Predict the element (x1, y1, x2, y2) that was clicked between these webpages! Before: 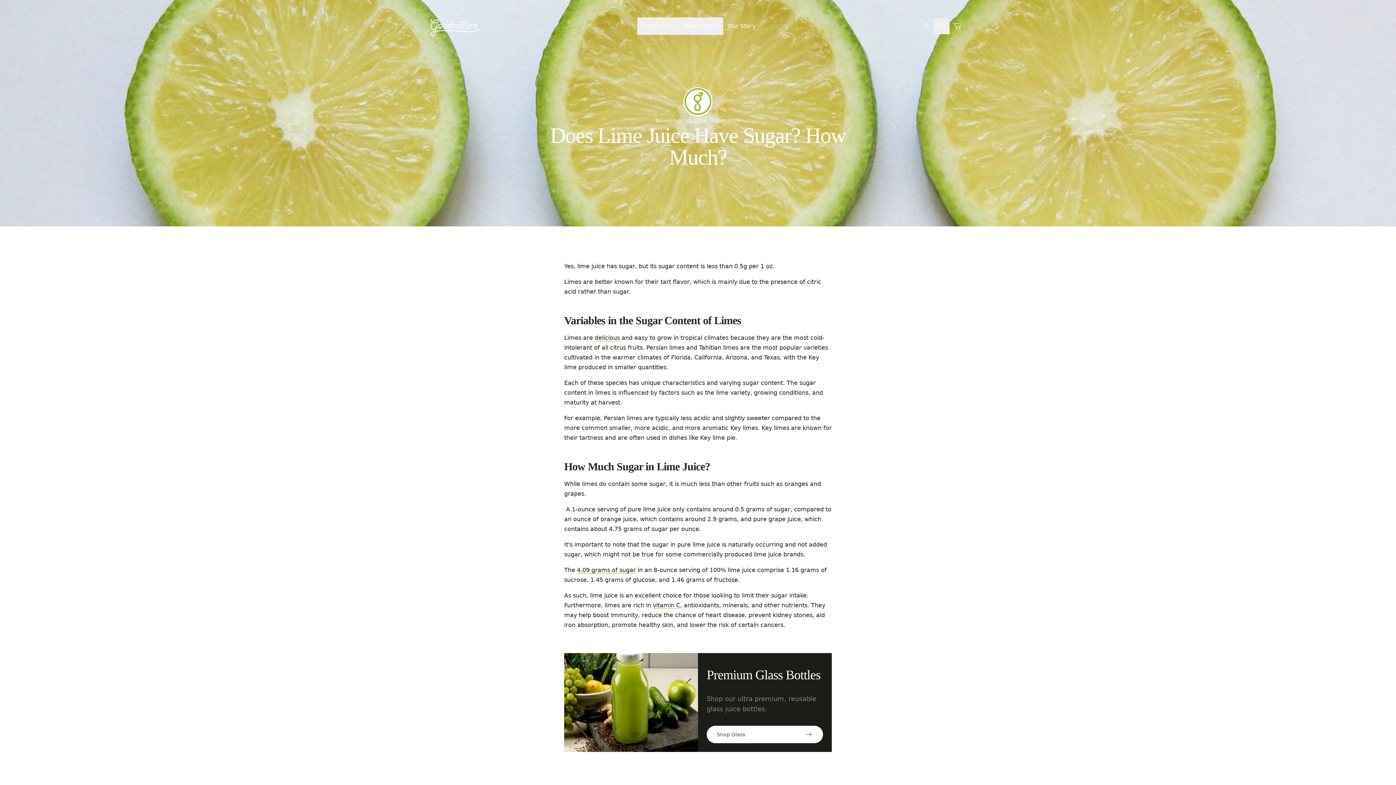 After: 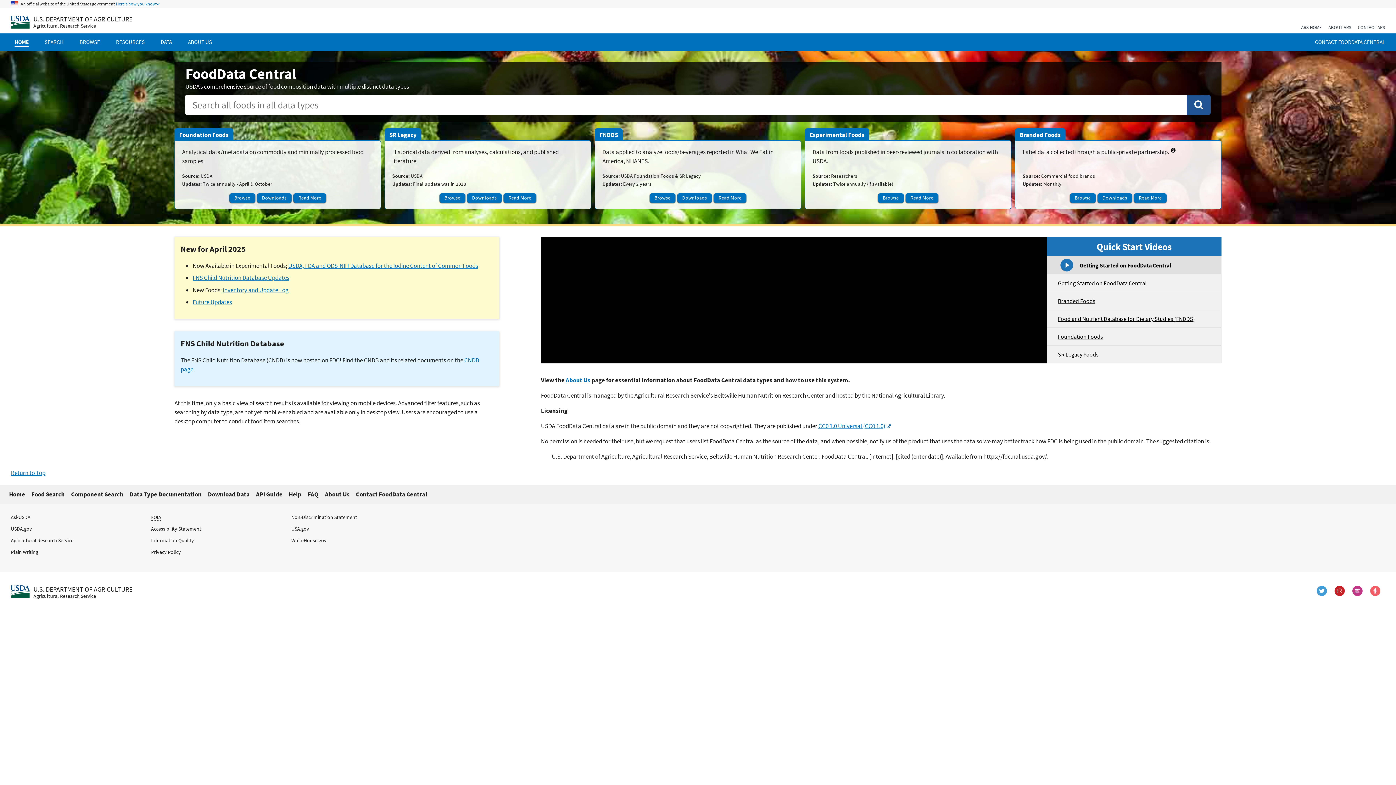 Action: bbox: (577, 566, 636, 573) label: 4.09 grams of sugar